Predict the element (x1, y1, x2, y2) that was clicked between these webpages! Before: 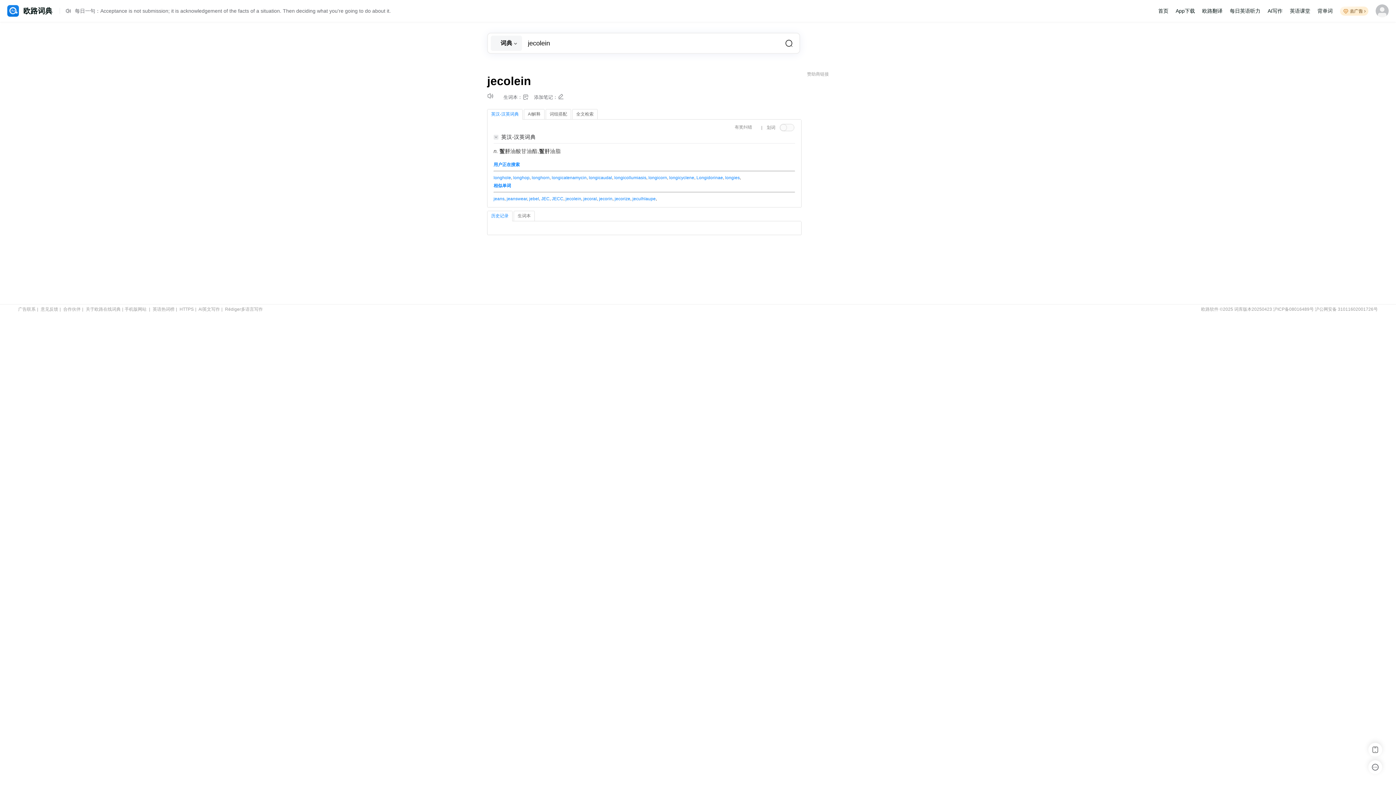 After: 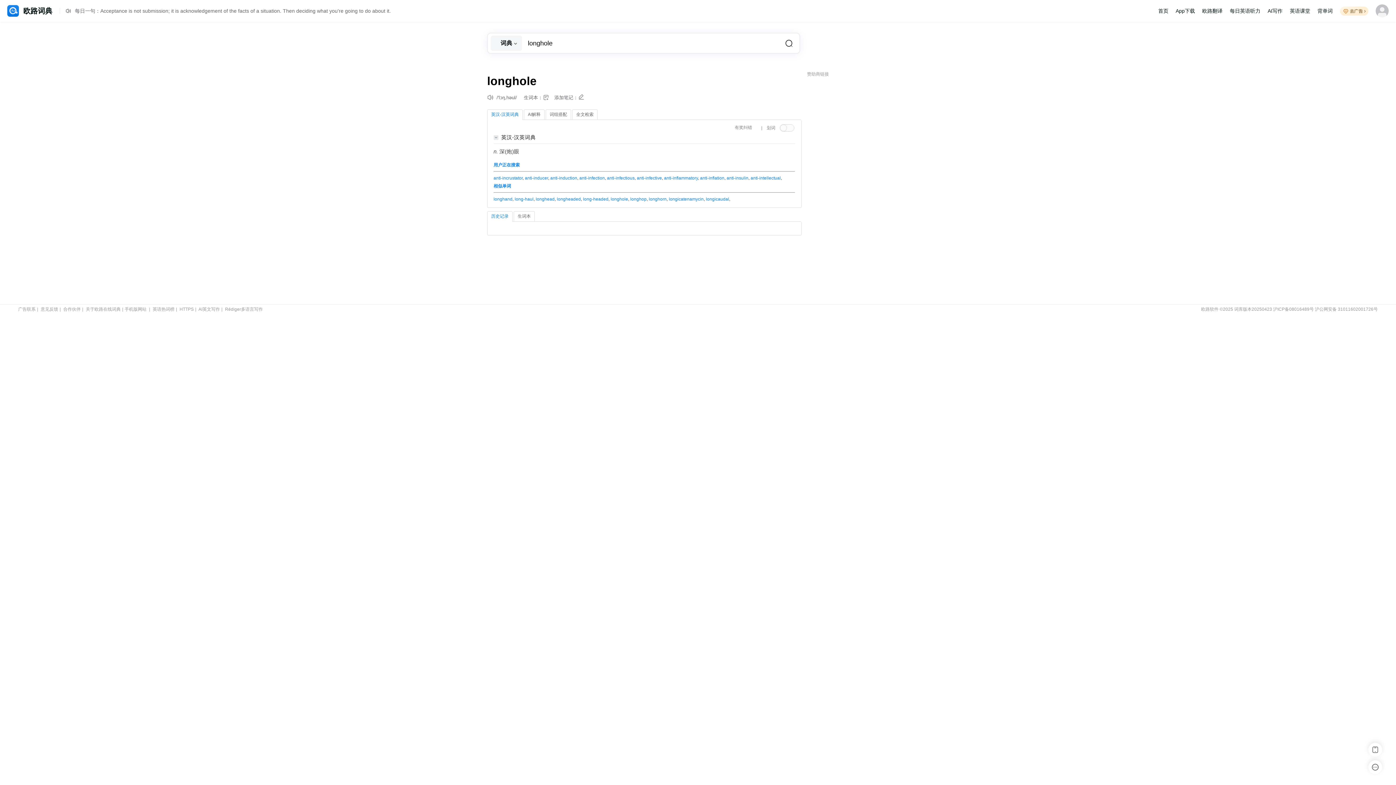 Action: label: longhole bbox: (493, 175, 511, 180)